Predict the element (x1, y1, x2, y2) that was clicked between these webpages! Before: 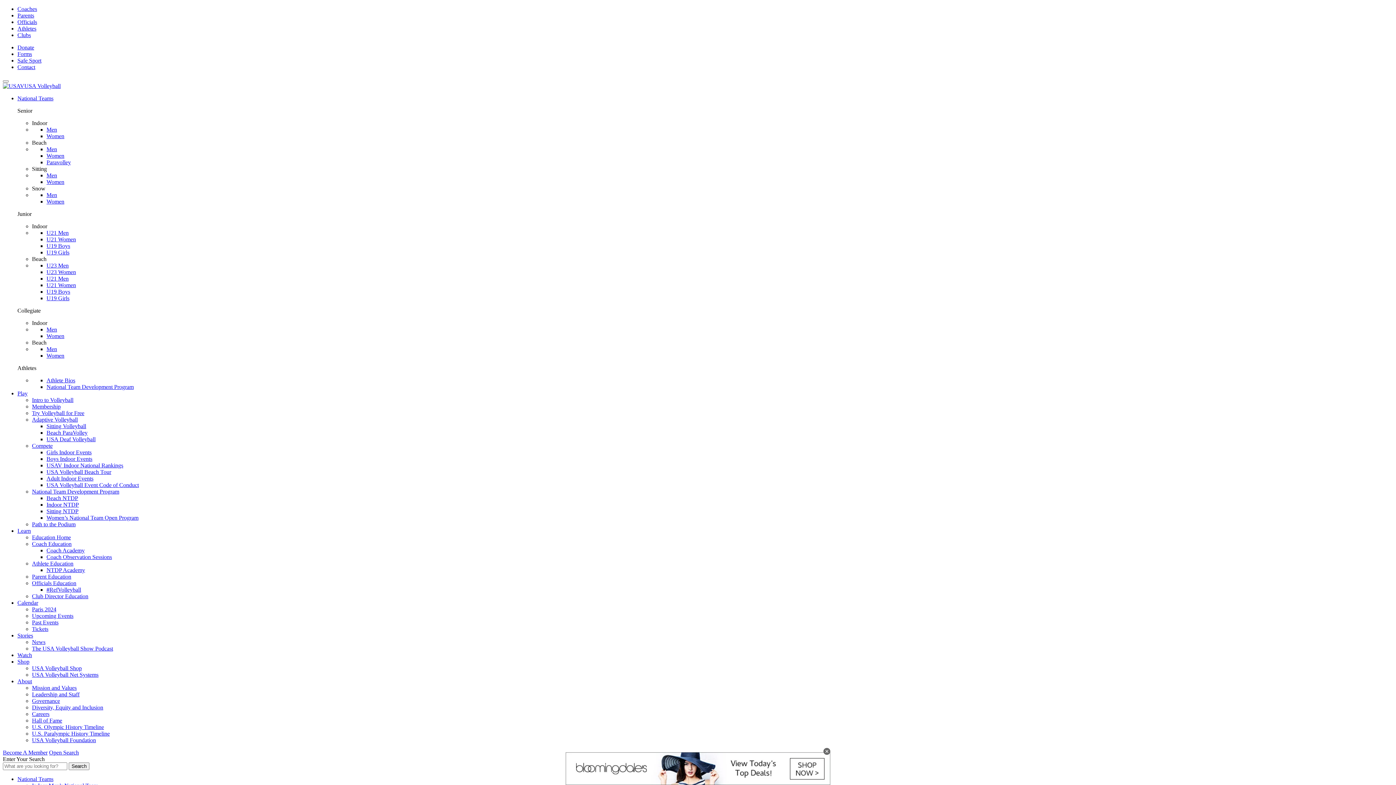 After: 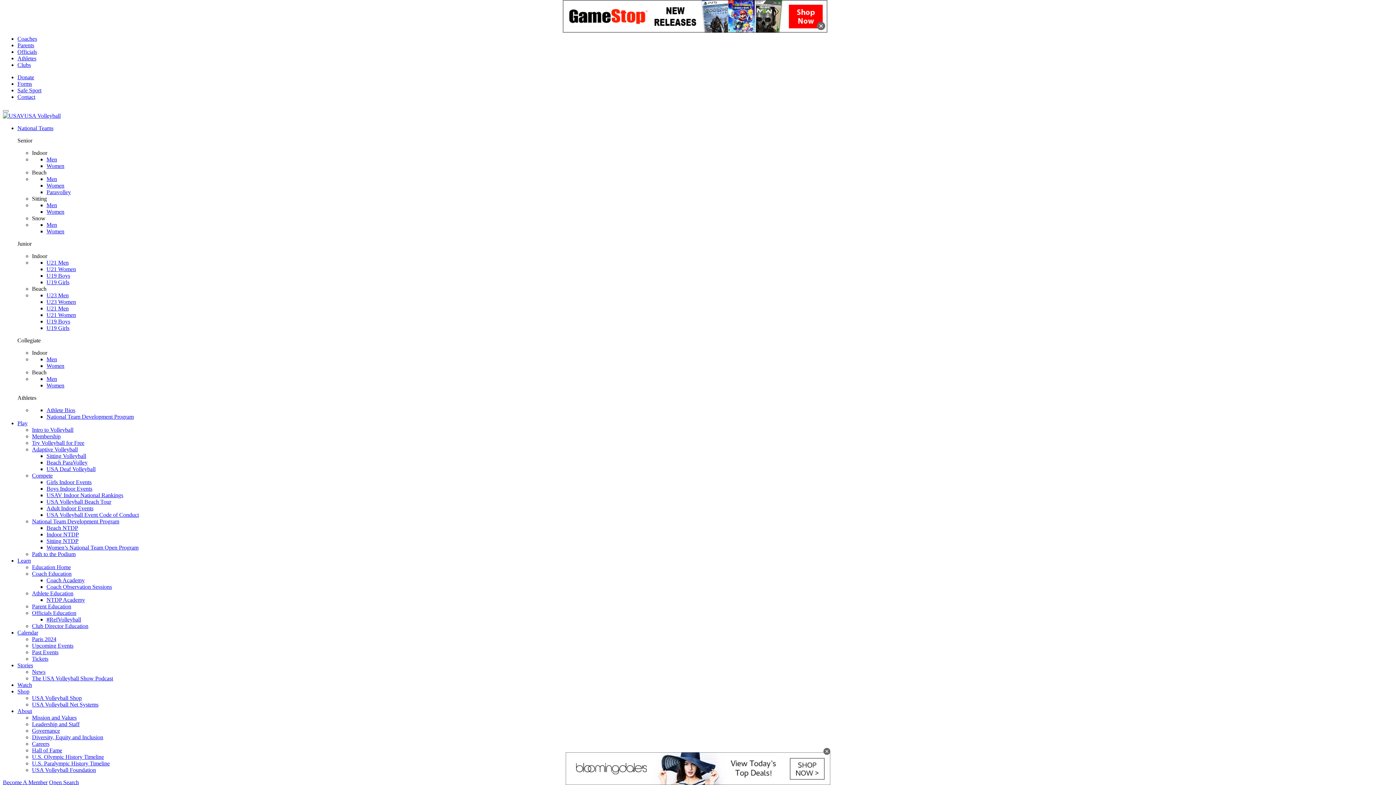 Action: label: U21 Women bbox: (46, 236, 76, 242)